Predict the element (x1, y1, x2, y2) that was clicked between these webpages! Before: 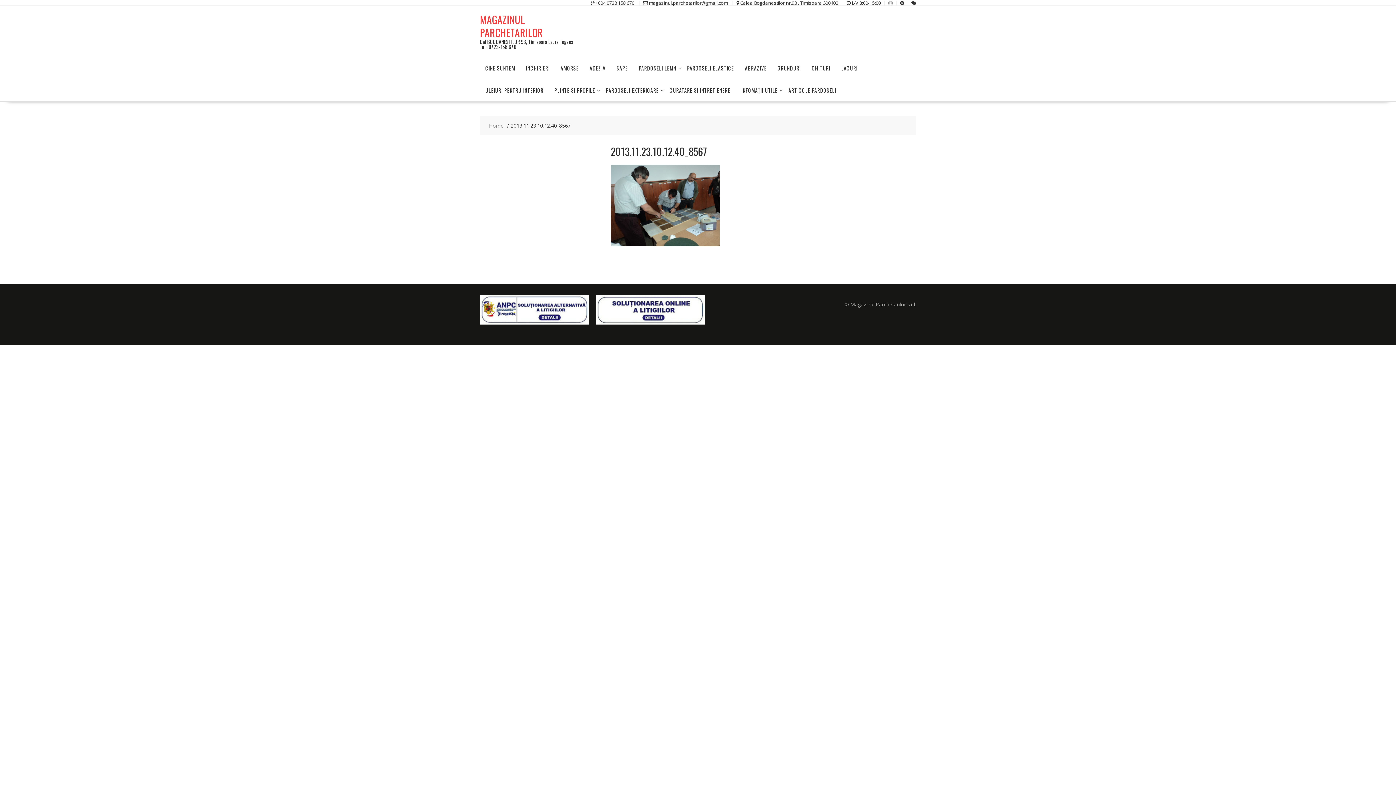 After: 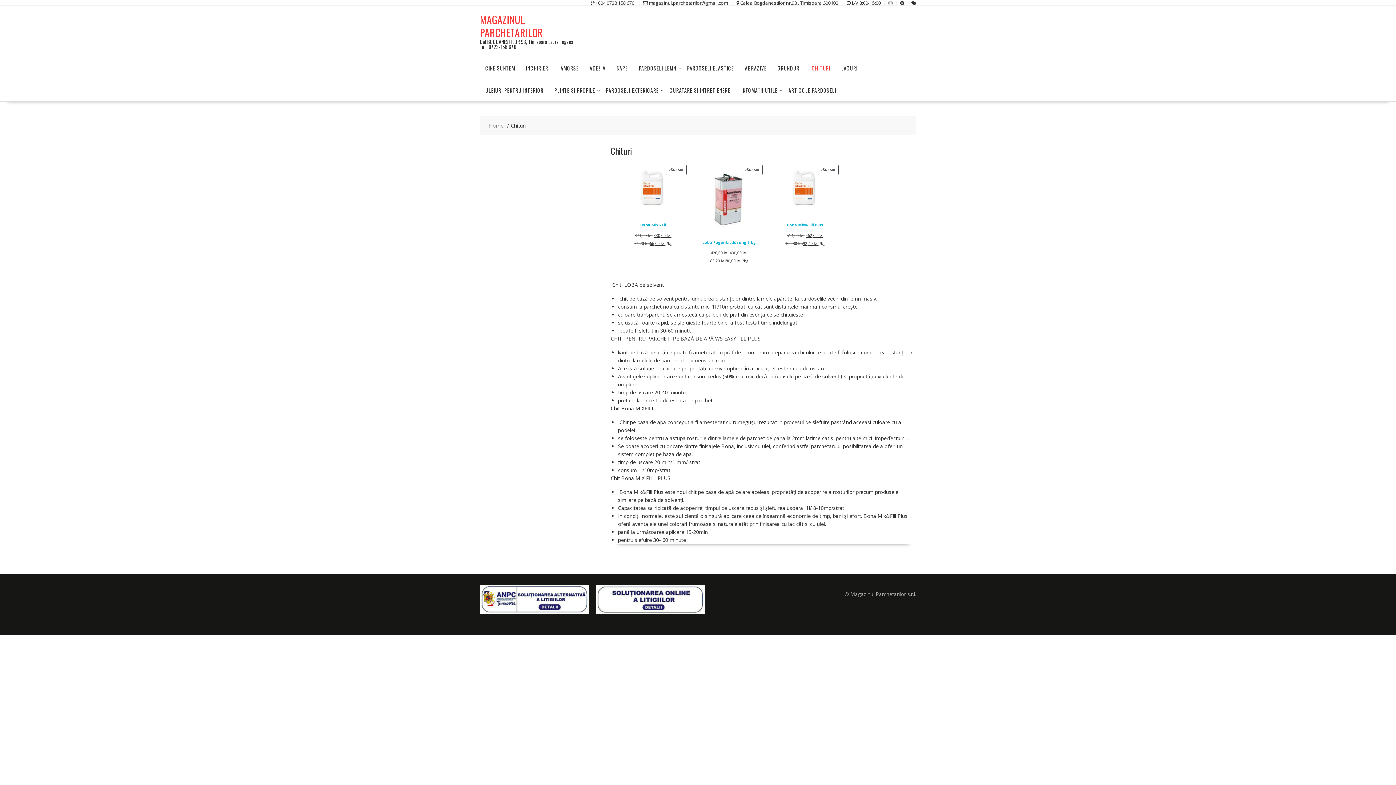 Action: bbox: (806, 57, 836, 79) label: CHITURI